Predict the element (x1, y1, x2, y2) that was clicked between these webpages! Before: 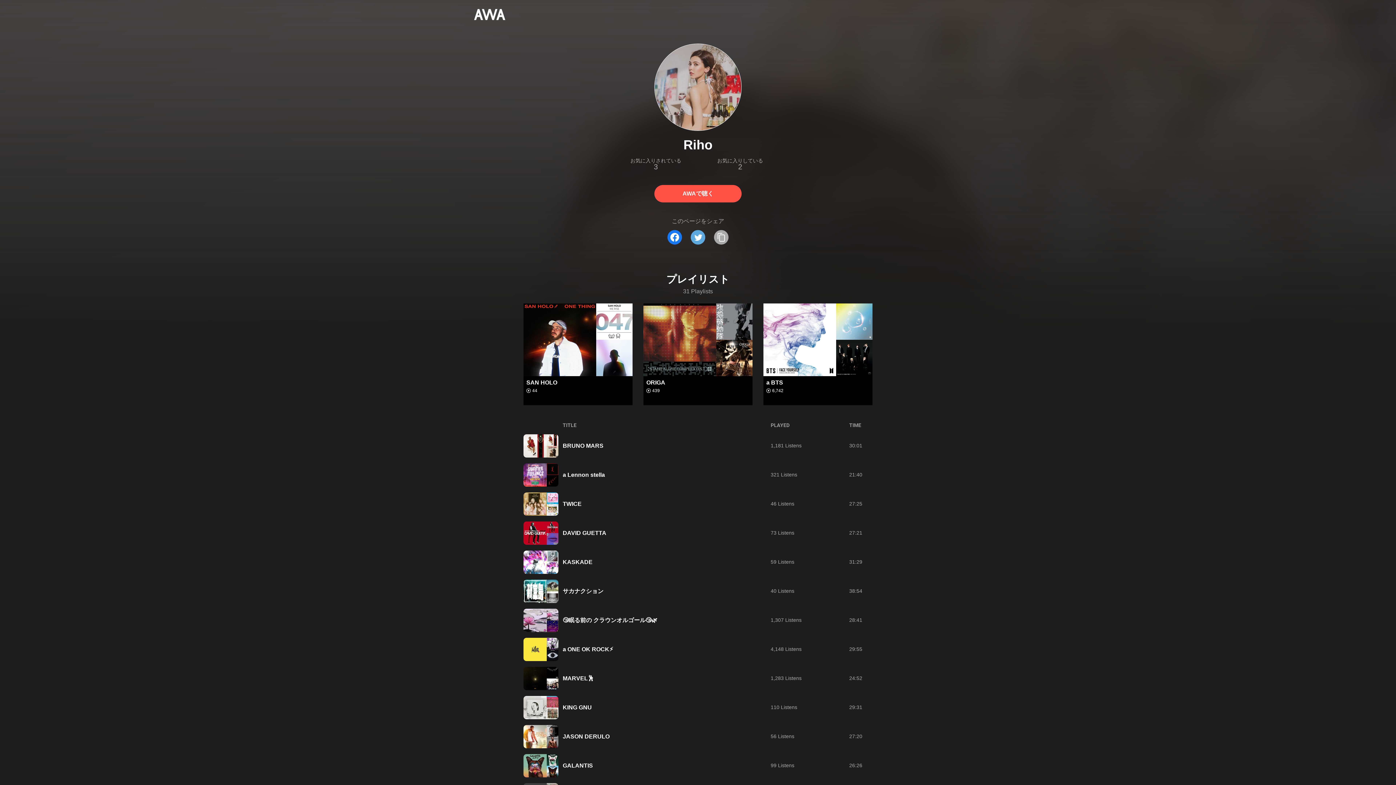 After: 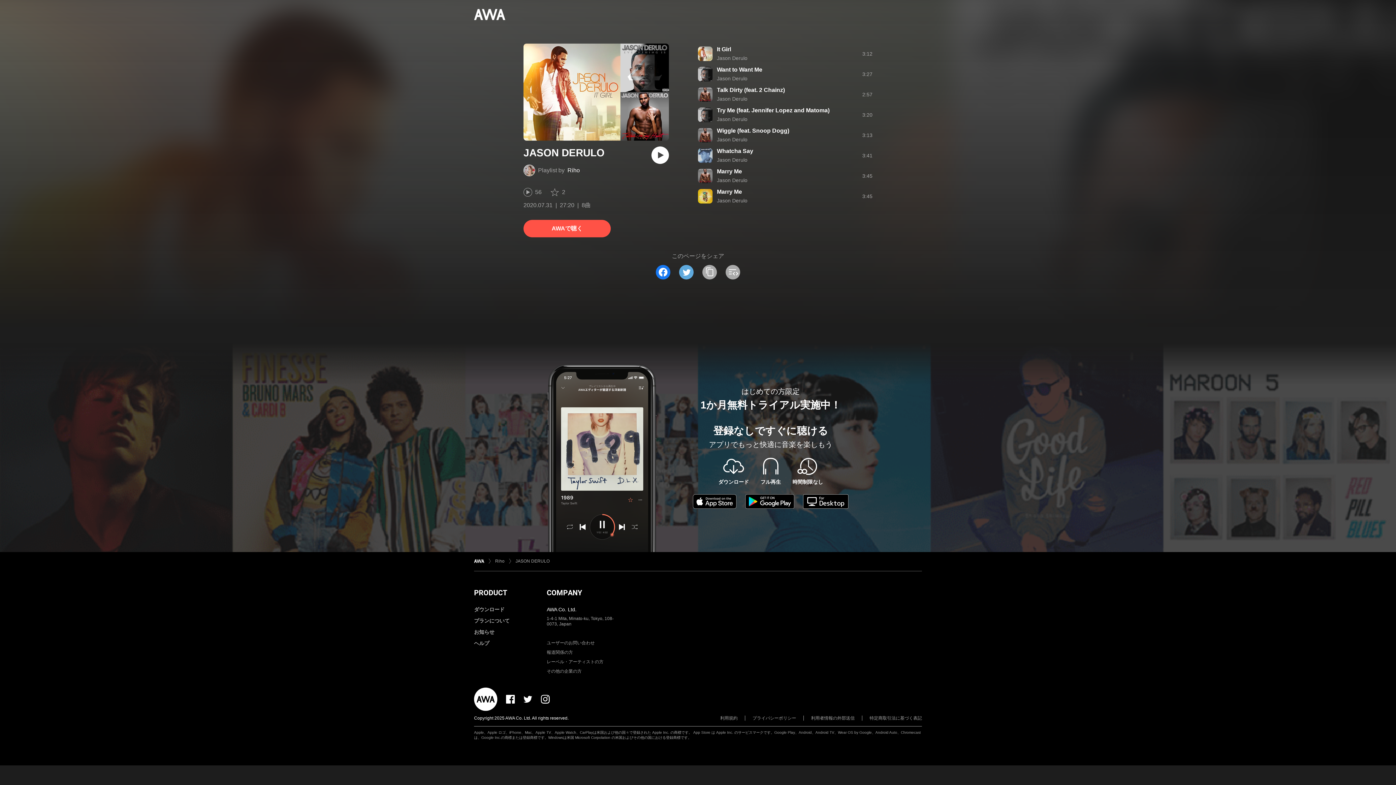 Action: bbox: (523, 725, 558, 748)